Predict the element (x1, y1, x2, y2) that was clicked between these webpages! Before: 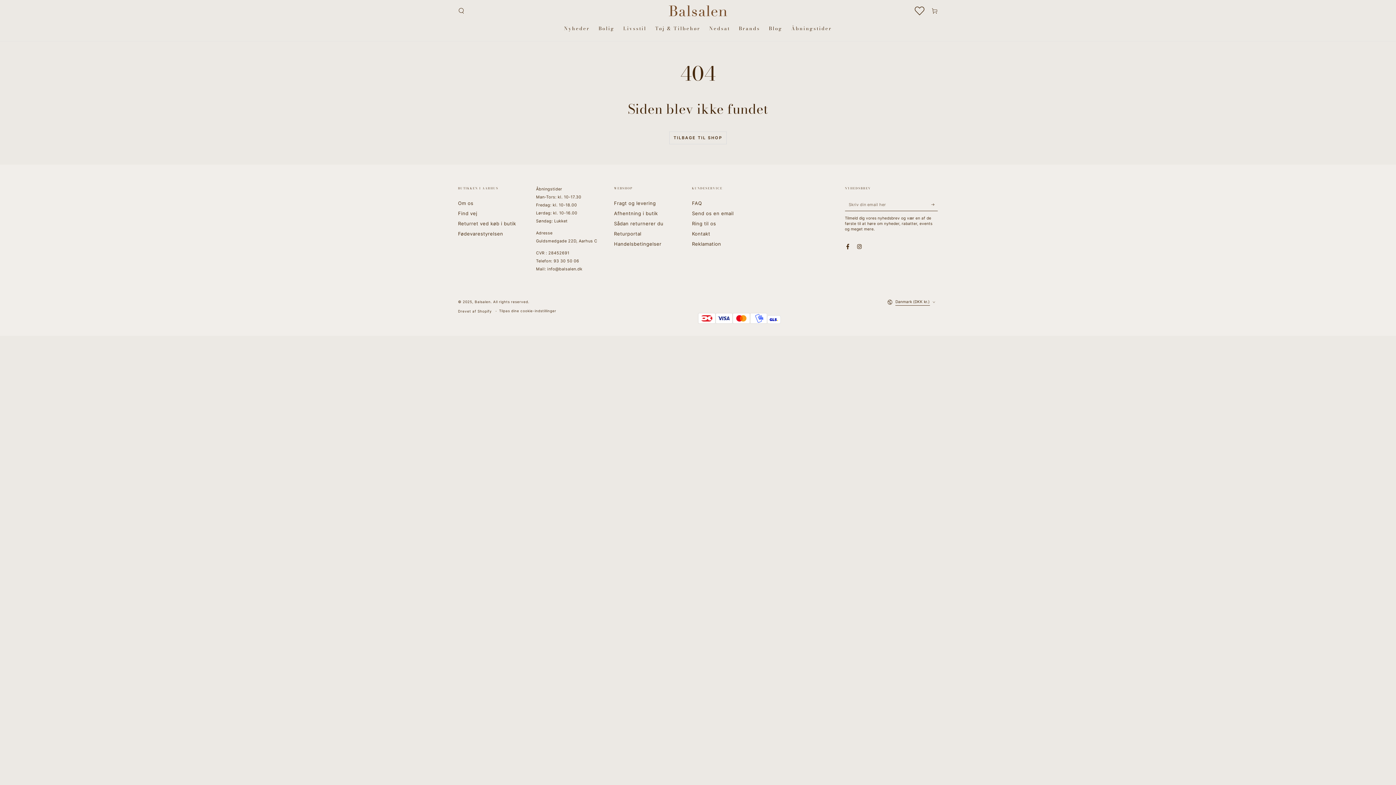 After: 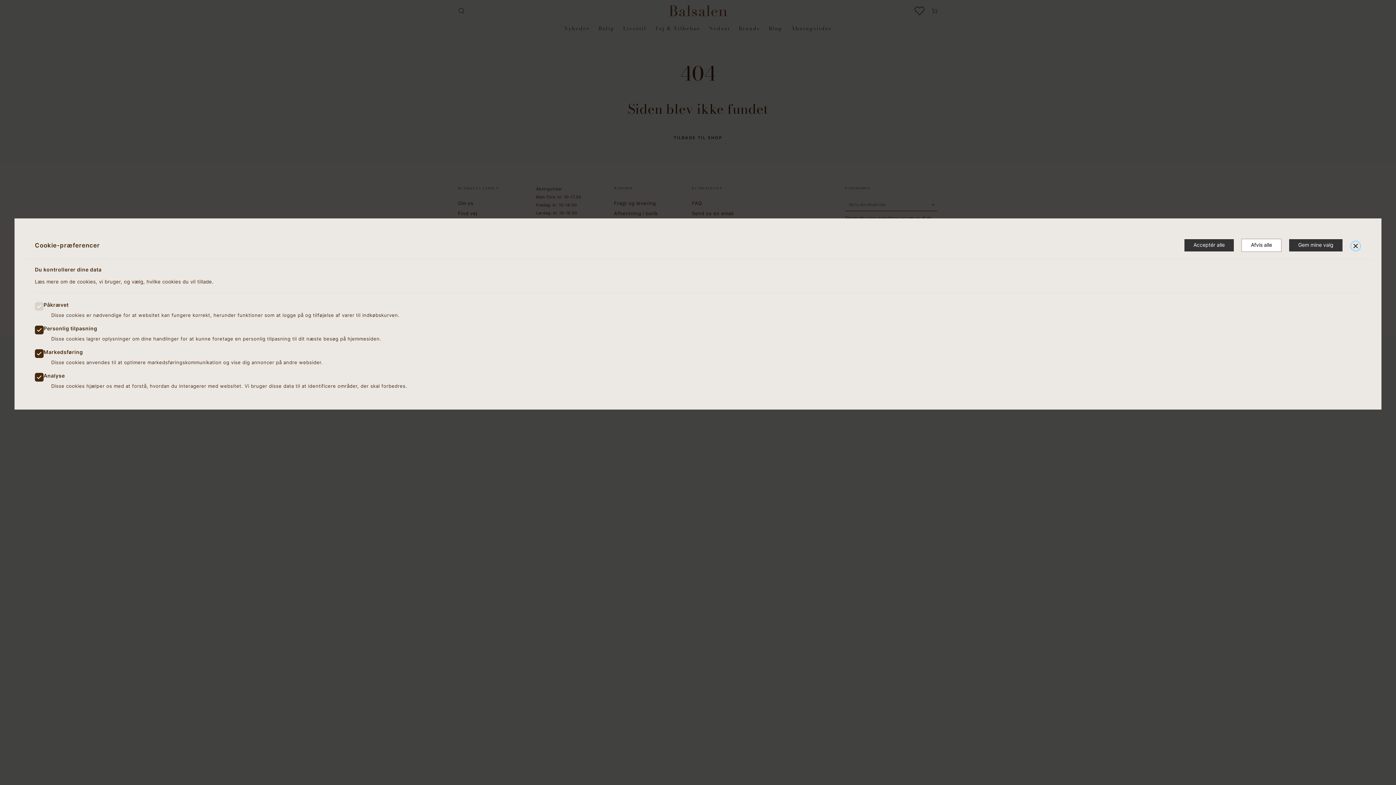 Action: label: Tilpas dine cookie-indstillinger bbox: (499, 308, 556, 313)